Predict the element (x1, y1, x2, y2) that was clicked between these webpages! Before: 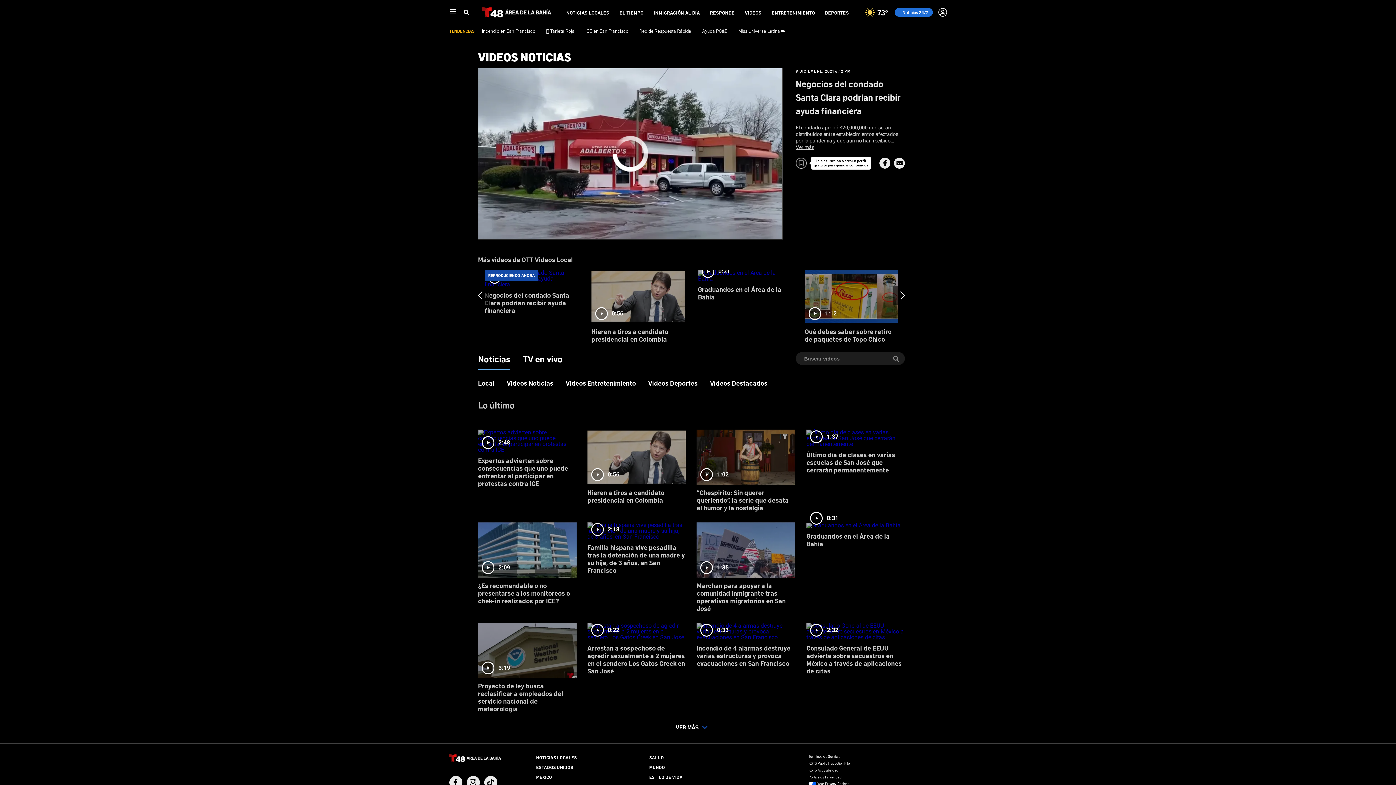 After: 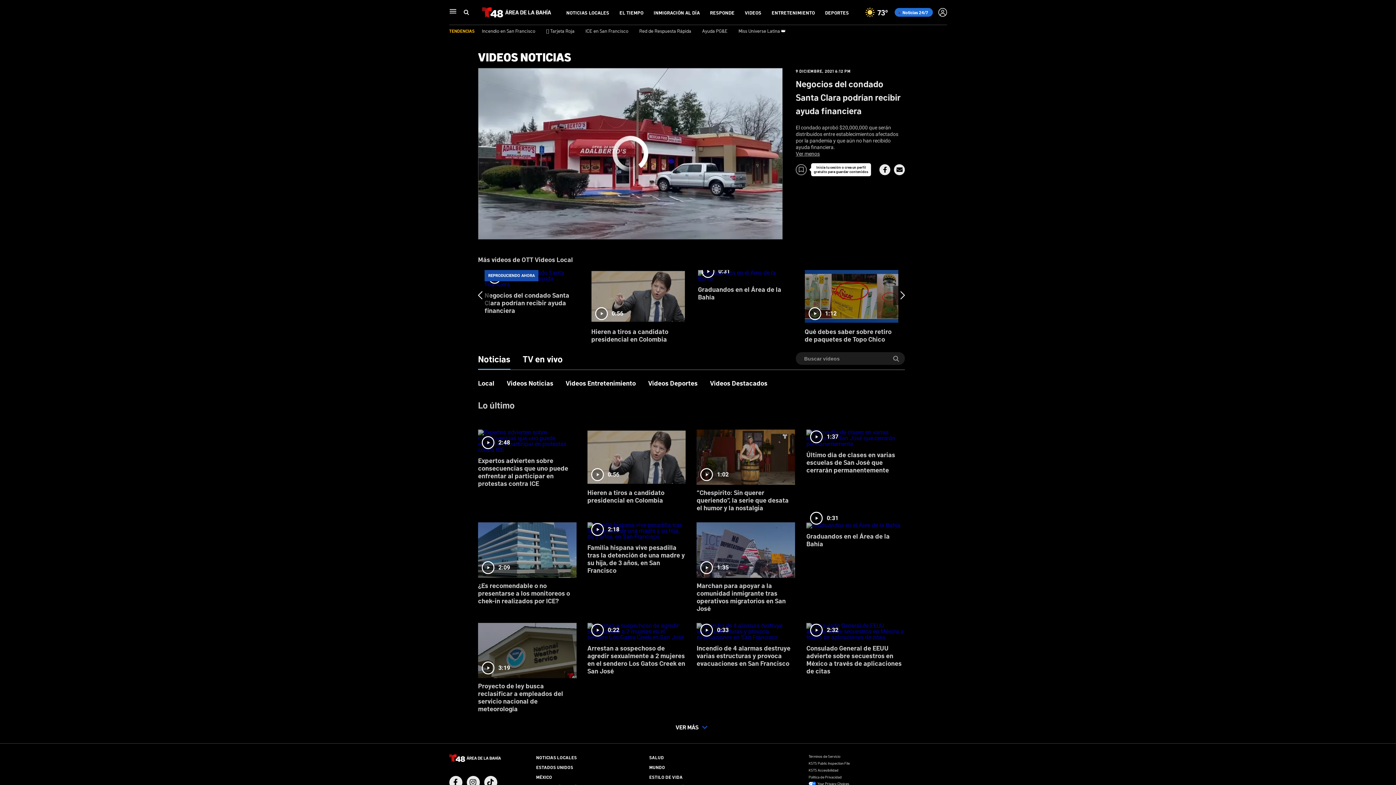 Action: bbox: (796, 144, 905, 150) label: expand